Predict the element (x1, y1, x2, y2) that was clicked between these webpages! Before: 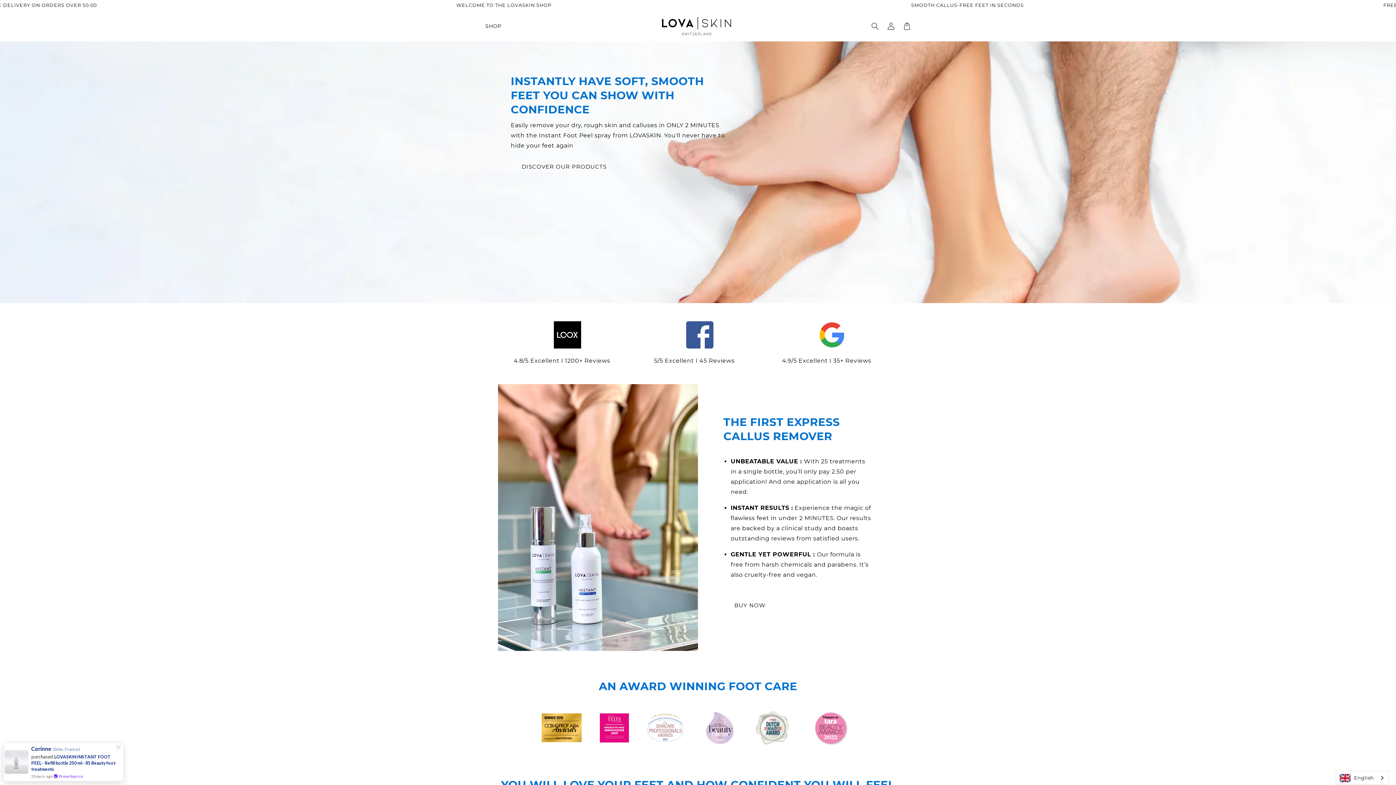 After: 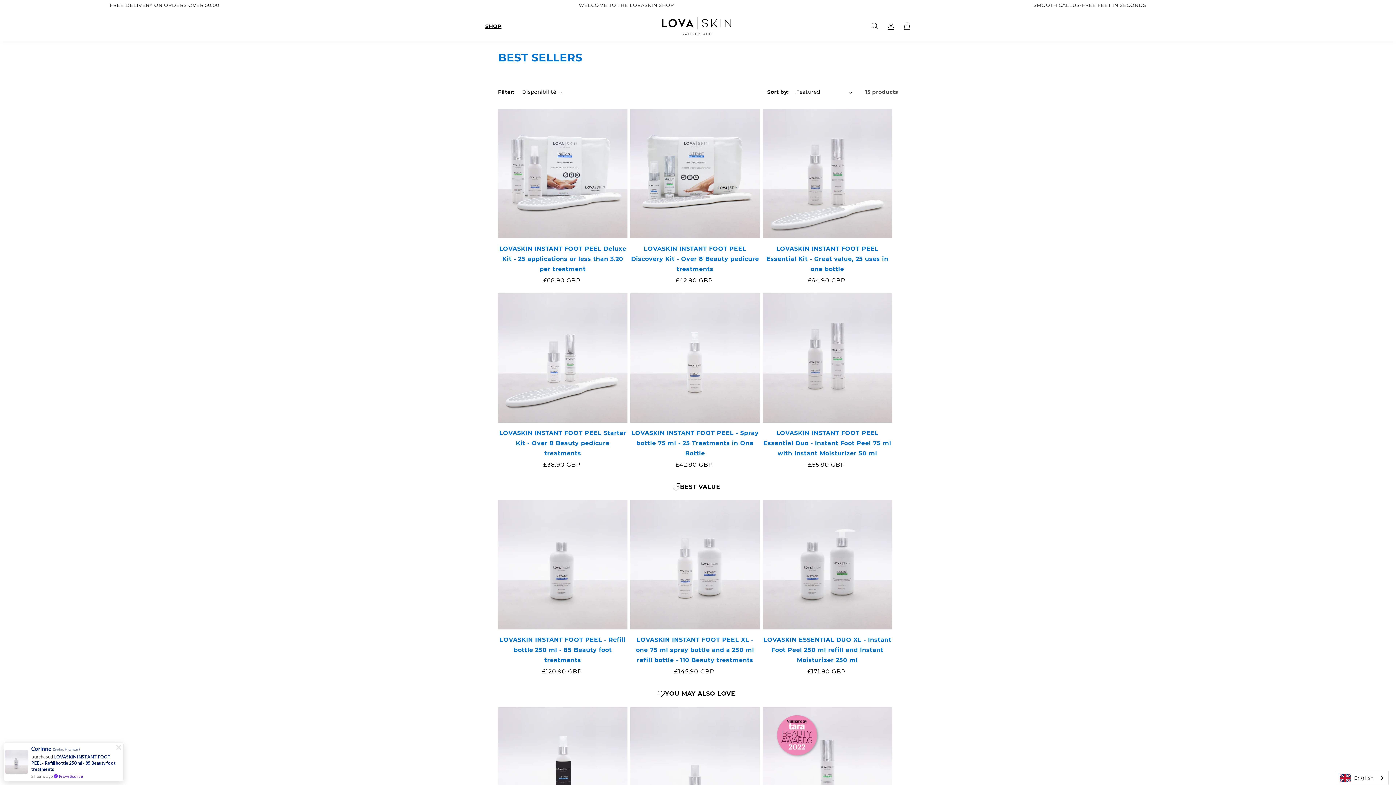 Action: label: DISCOVER OUR PRODUCTS bbox: (510, 158, 617, 175)